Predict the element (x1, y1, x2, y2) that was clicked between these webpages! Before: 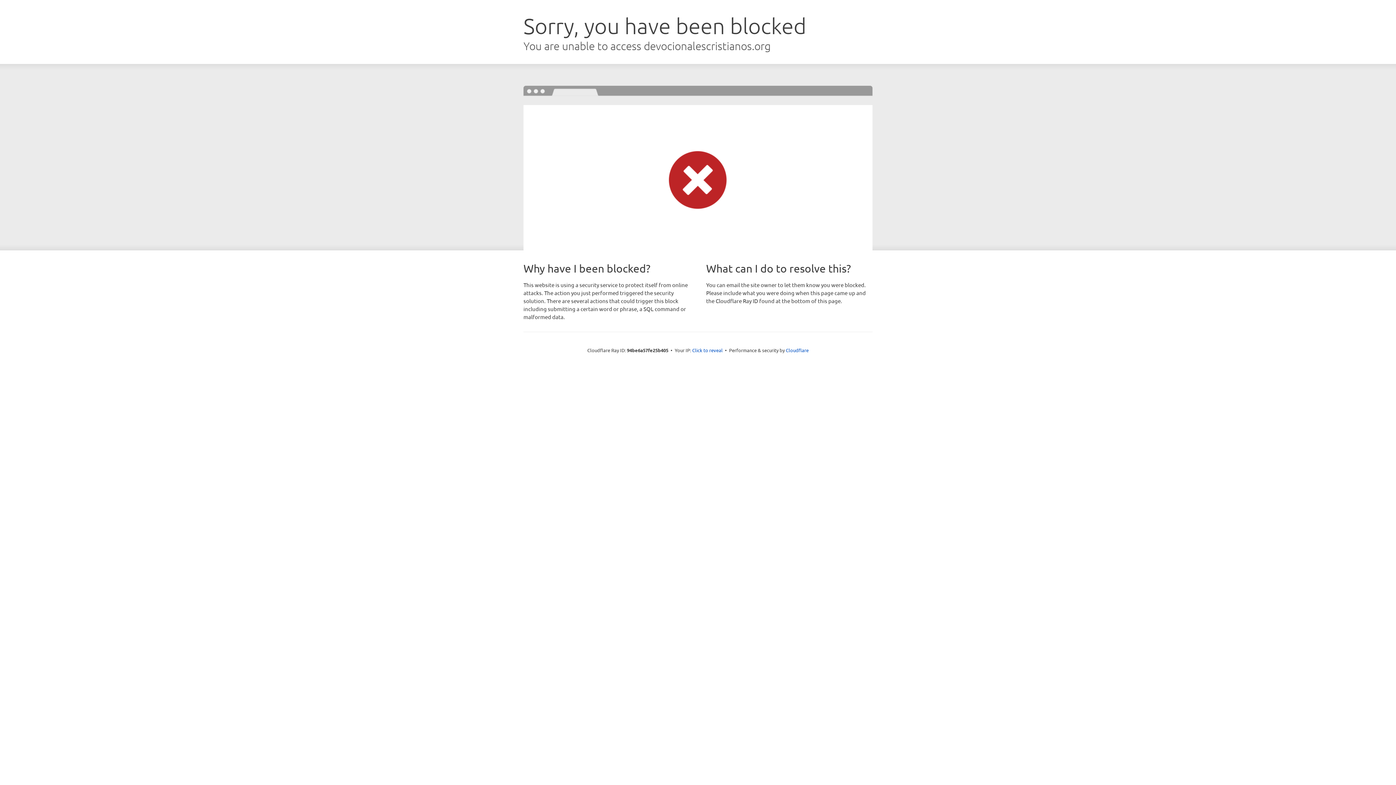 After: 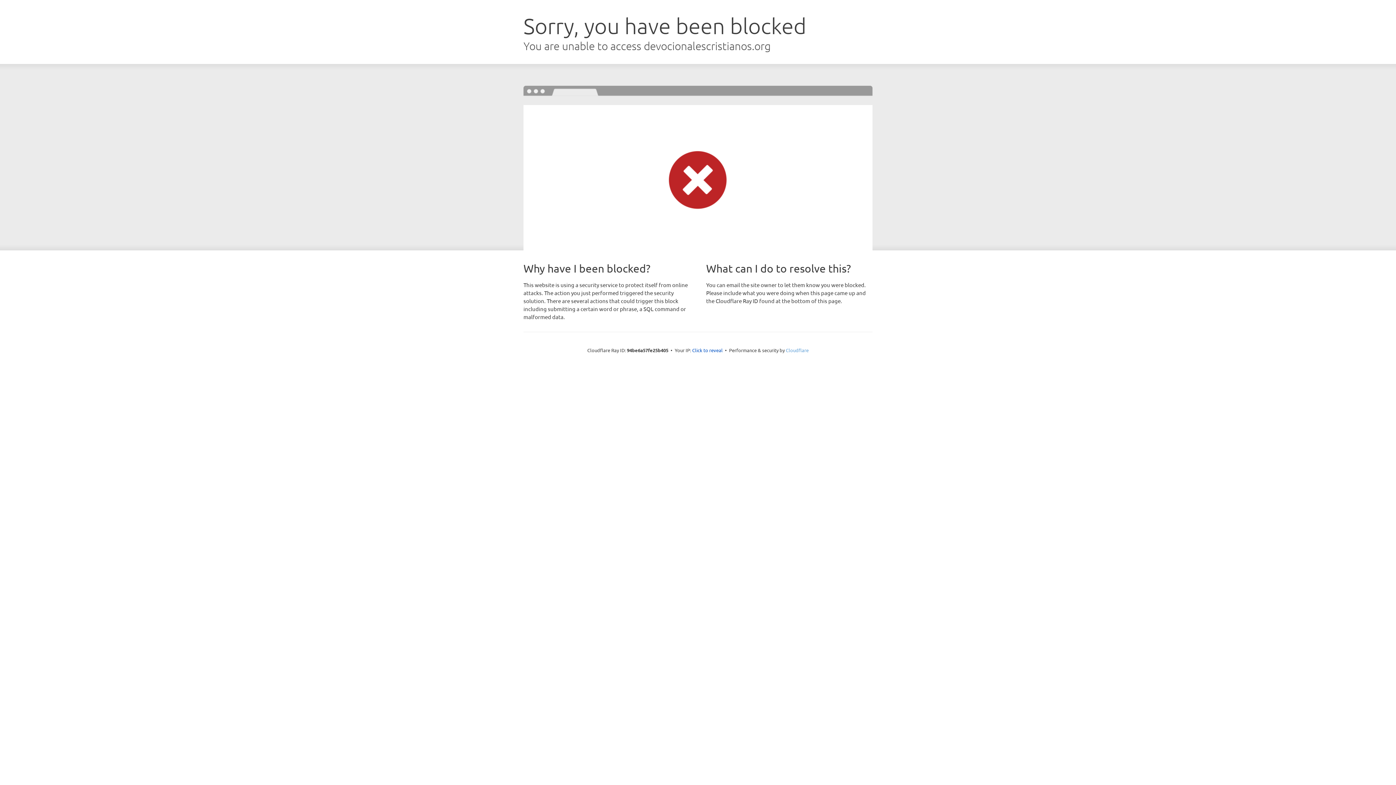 Action: label: Cloudflare bbox: (786, 347, 808, 353)